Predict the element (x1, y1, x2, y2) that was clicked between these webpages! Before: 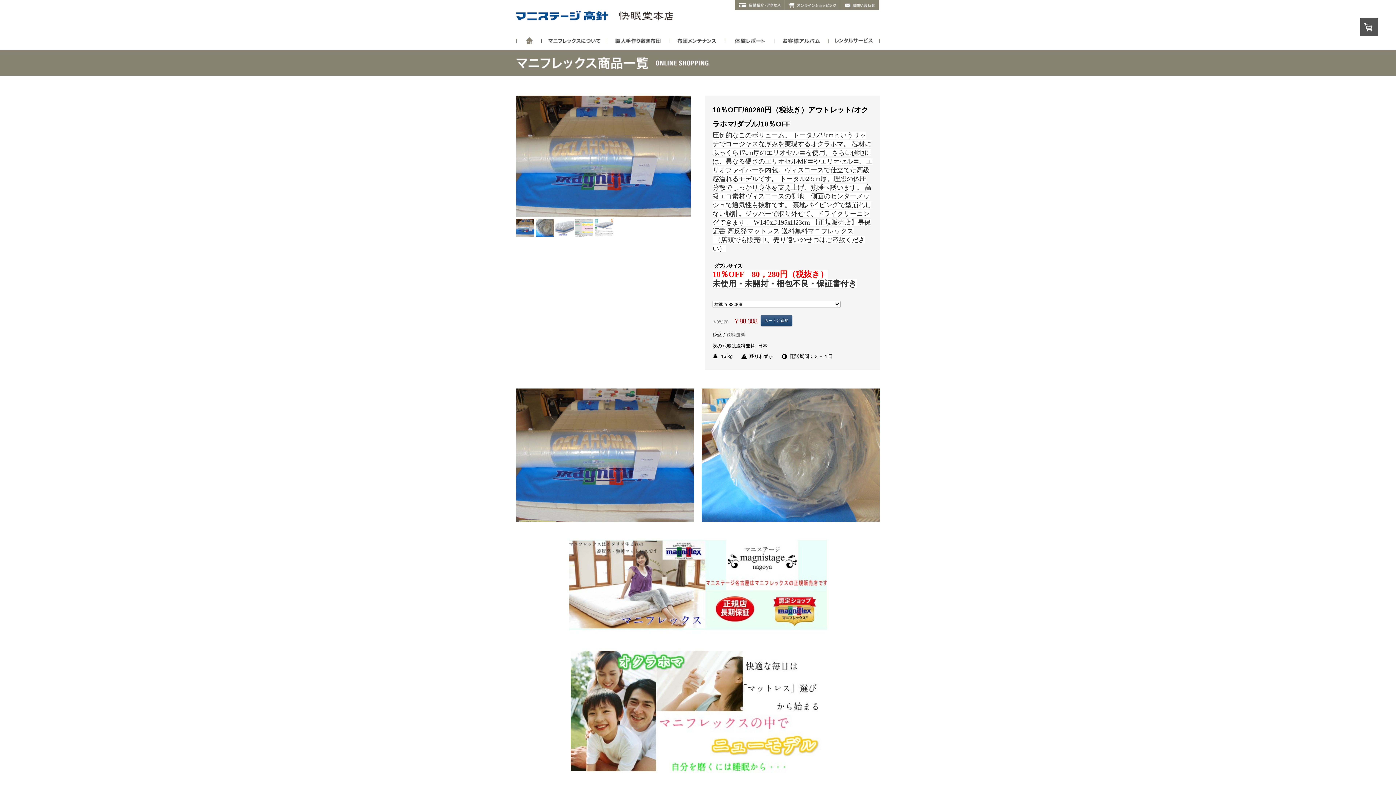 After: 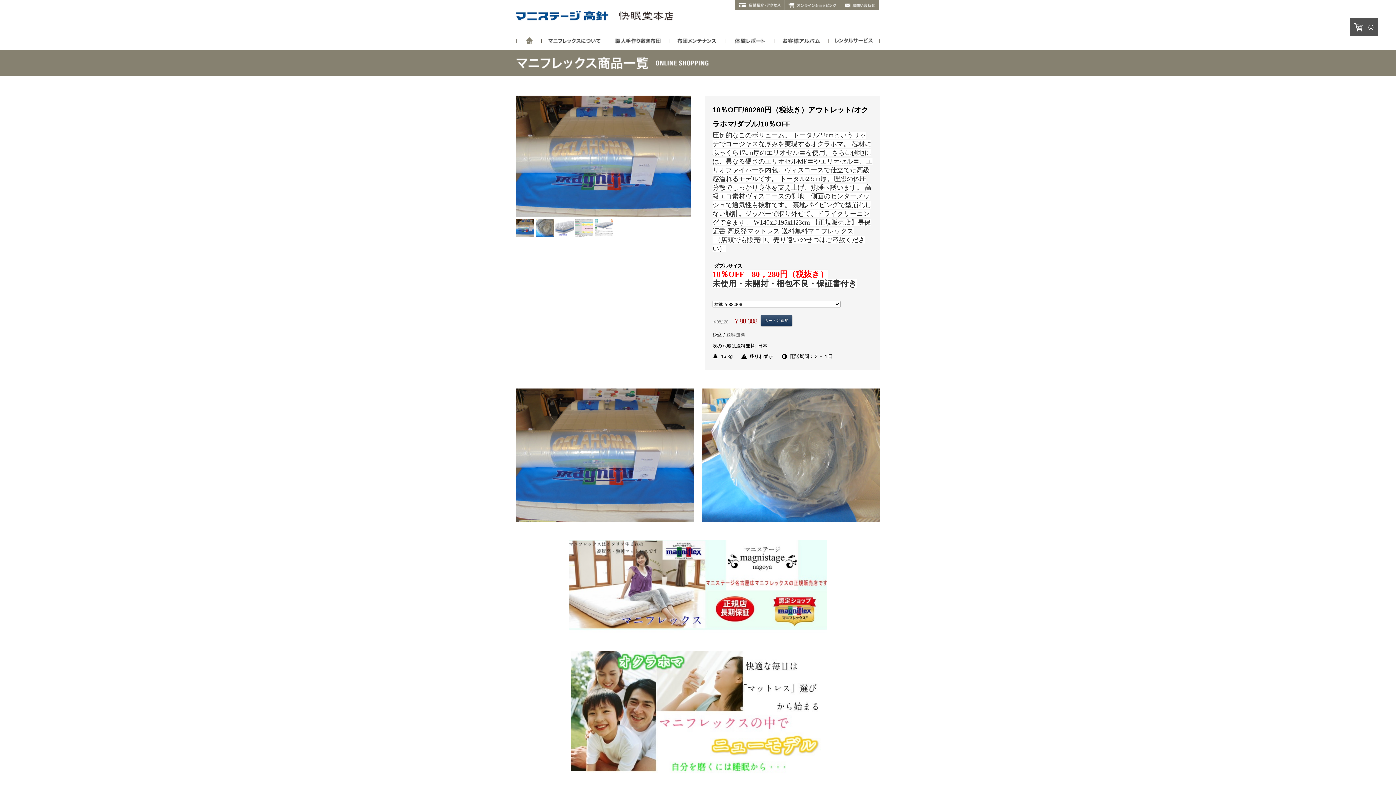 Action: bbox: (761, 315, 792, 326) label: カートに追加